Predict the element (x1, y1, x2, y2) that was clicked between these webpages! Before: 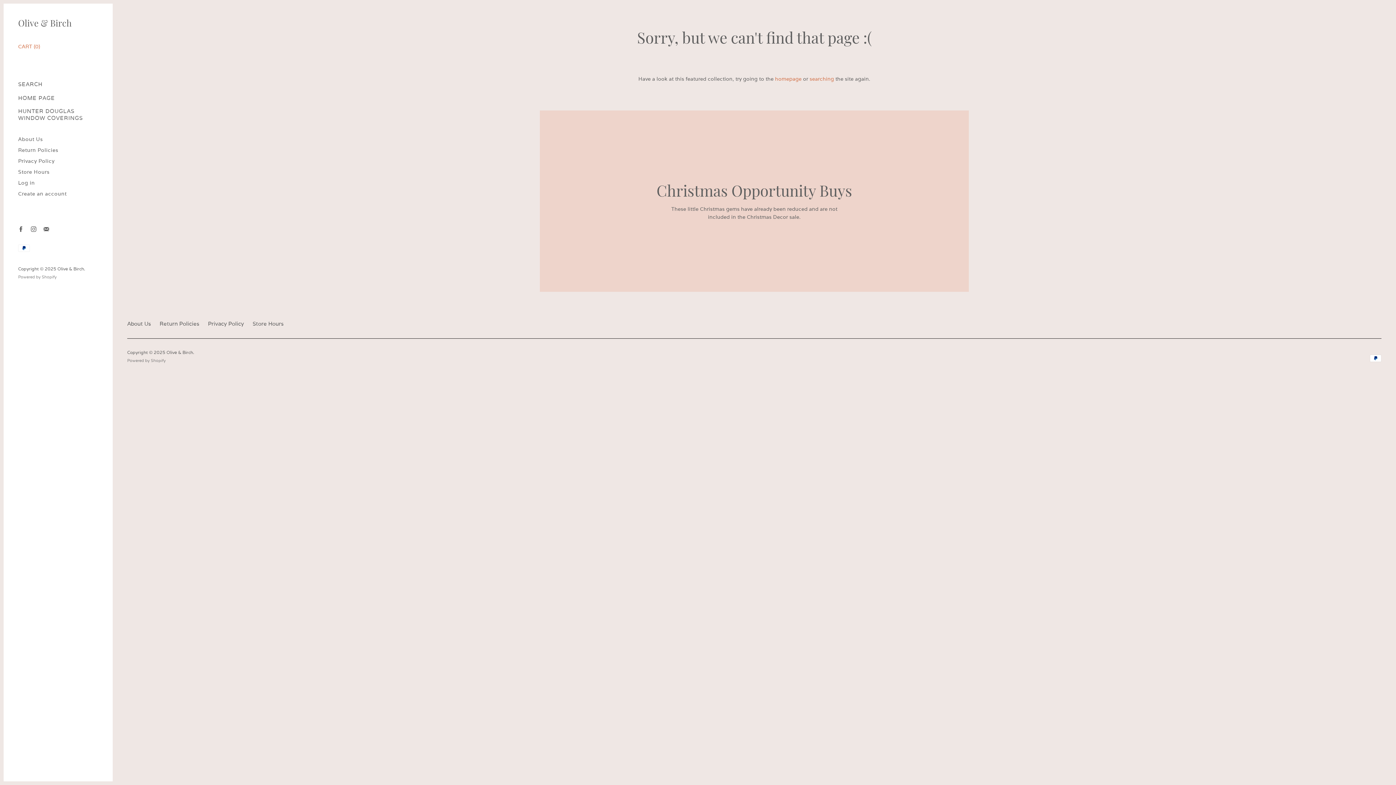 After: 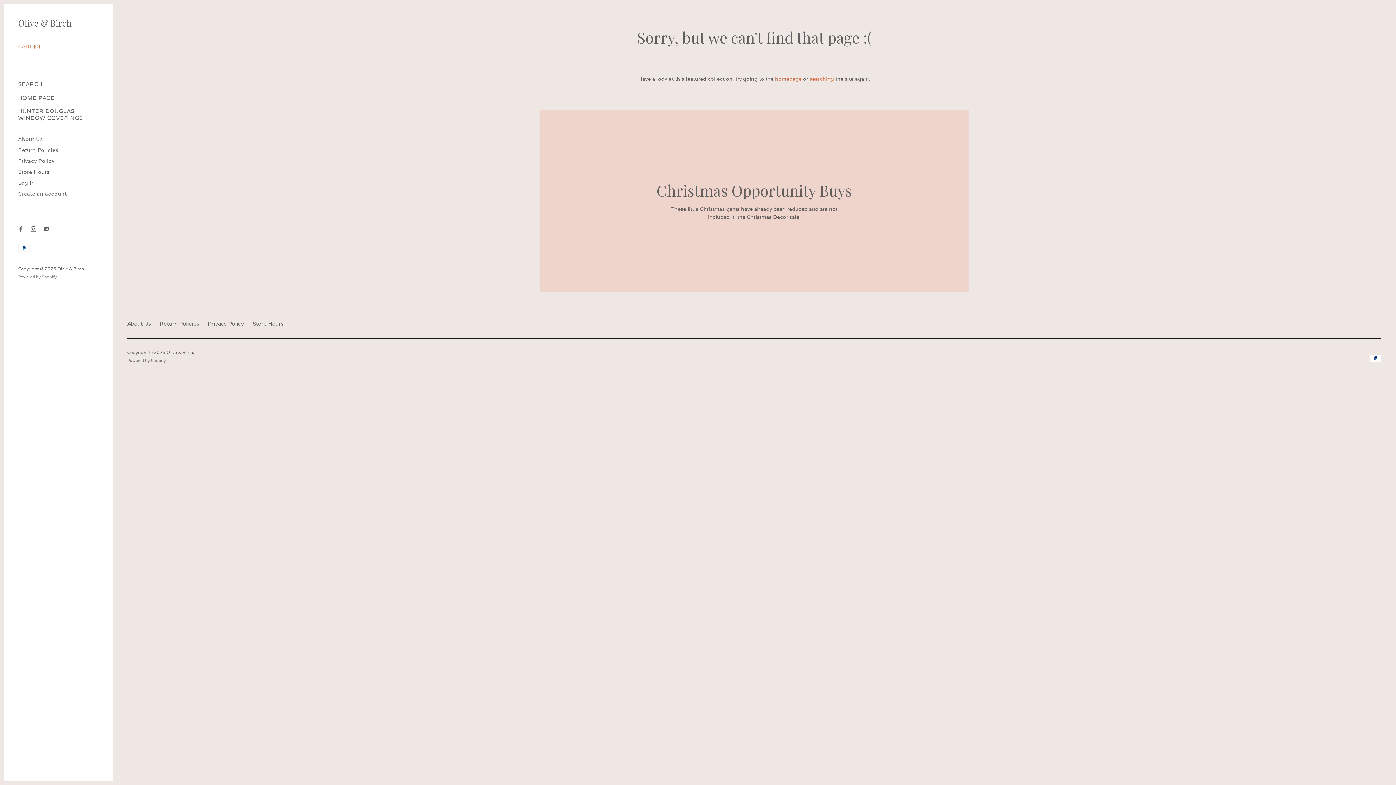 Action: bbox: (28, 224, 38, 234)